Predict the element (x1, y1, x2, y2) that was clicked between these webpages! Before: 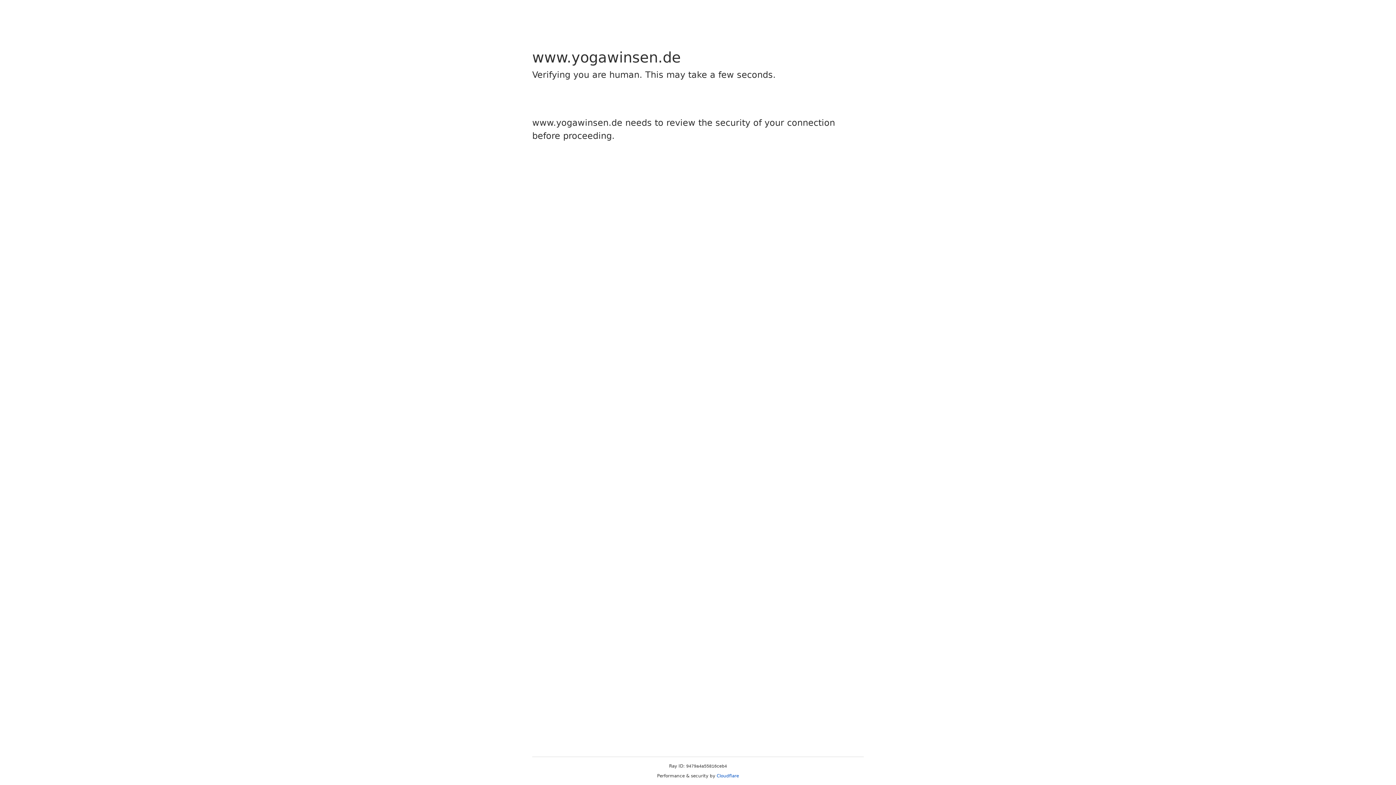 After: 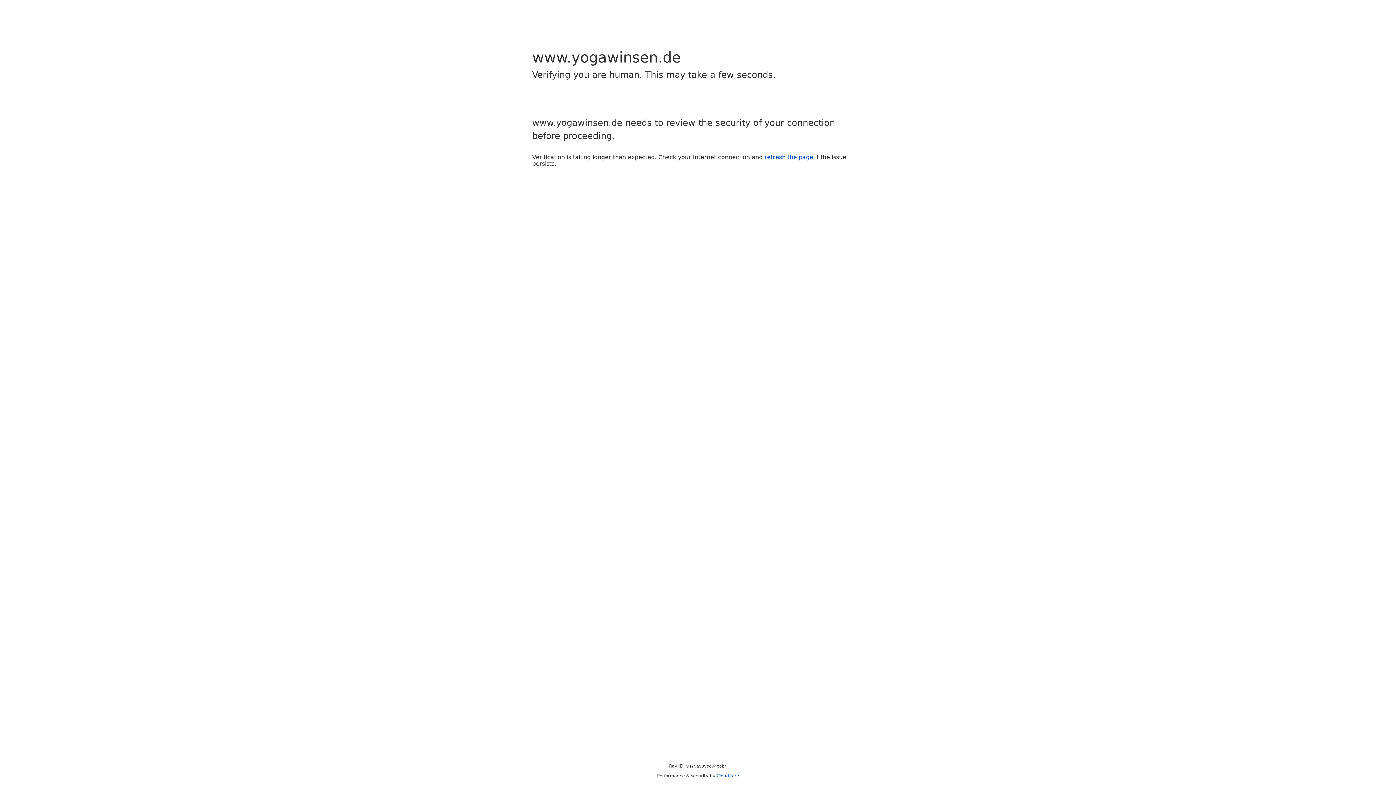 Action: label: Cloudflare bbox: (716, 773, 739, 778)